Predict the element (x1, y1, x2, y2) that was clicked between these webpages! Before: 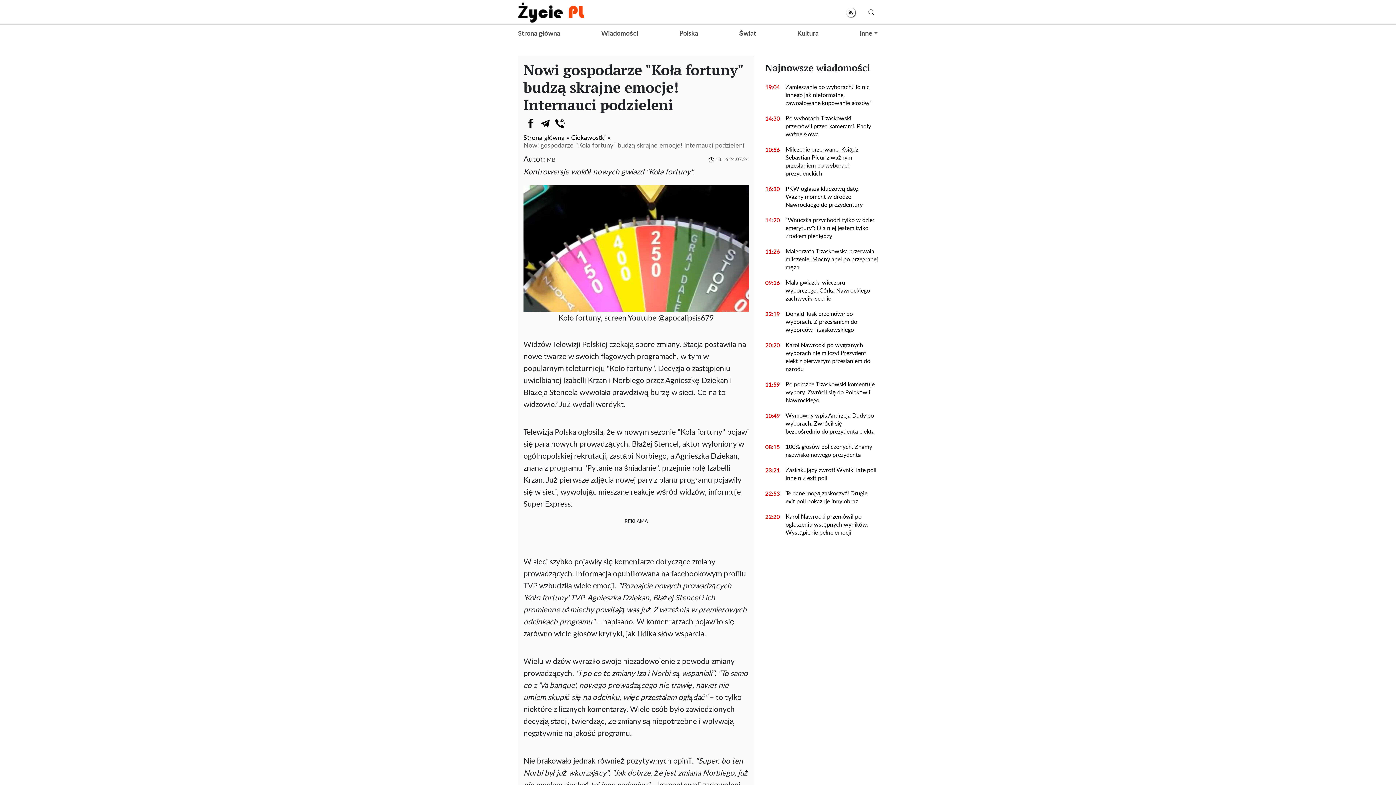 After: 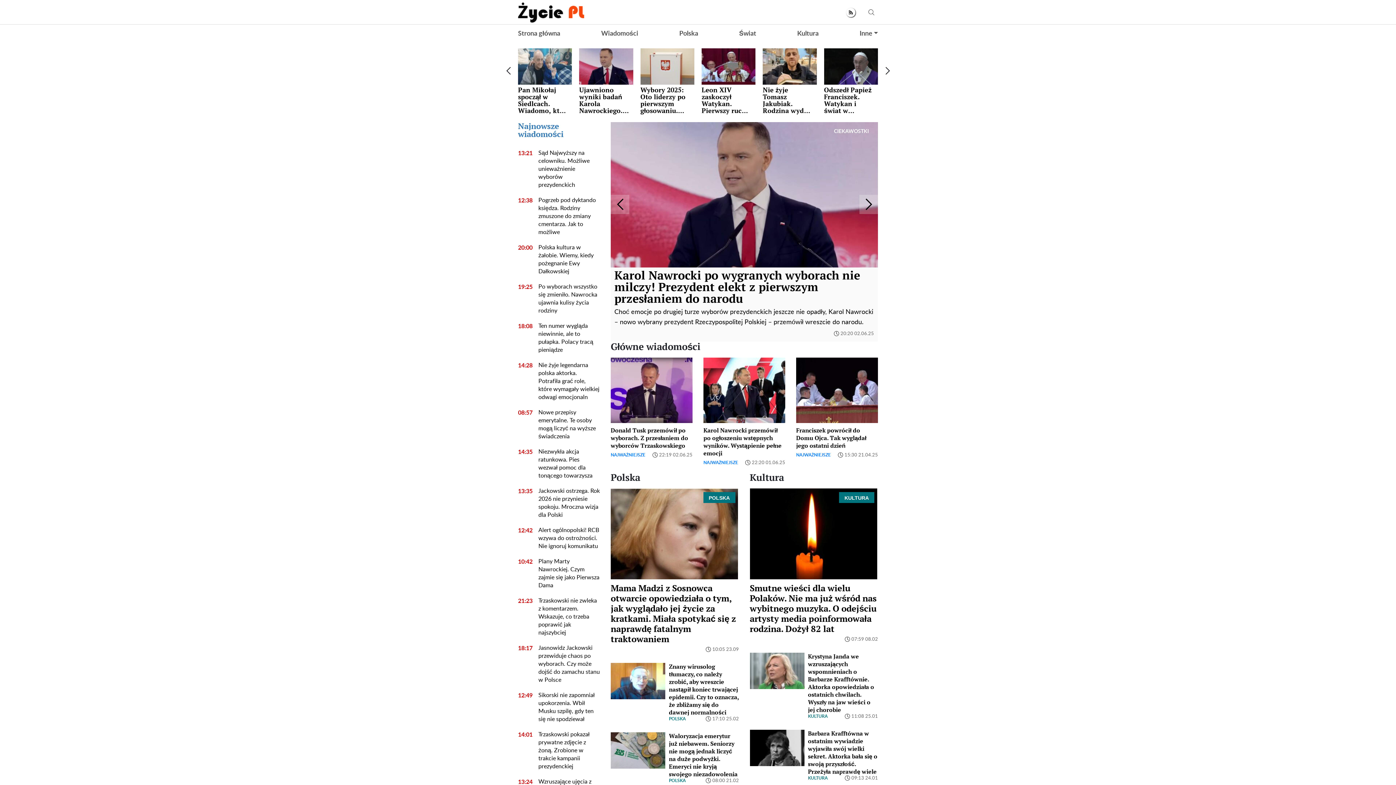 Action: bbox: (518, 2, 584, 22)